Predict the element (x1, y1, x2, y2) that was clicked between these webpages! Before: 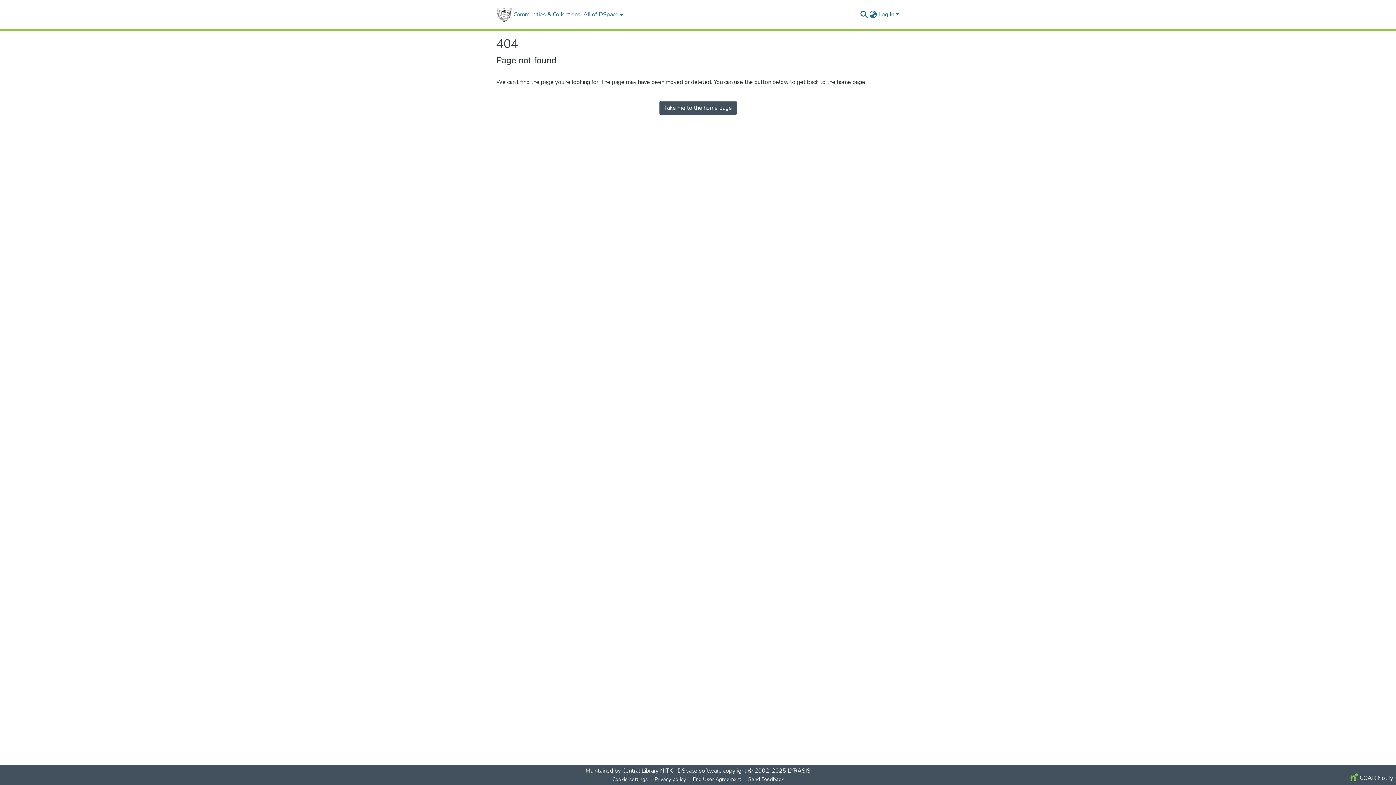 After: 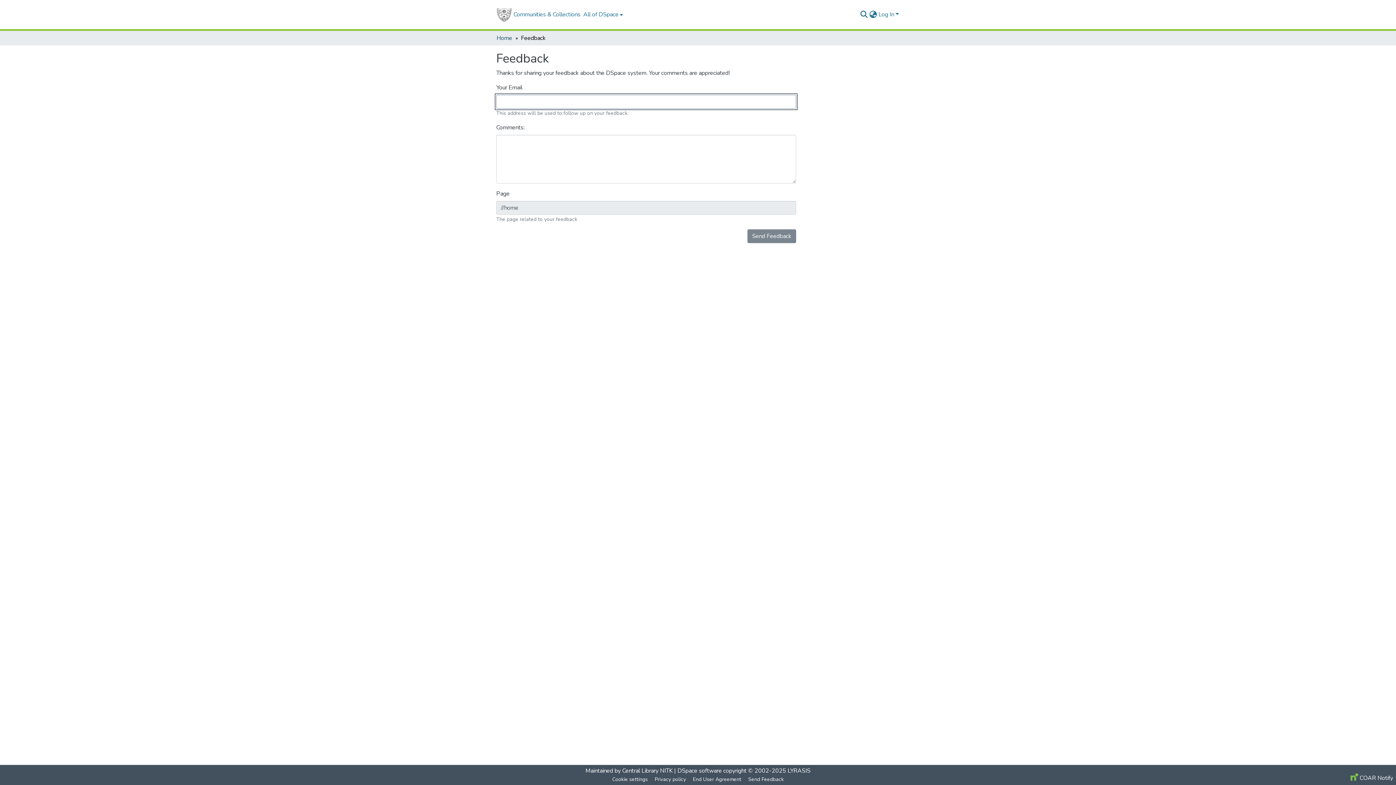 Action: bbox: (745, 775, 787, 784) label: Send Feedback